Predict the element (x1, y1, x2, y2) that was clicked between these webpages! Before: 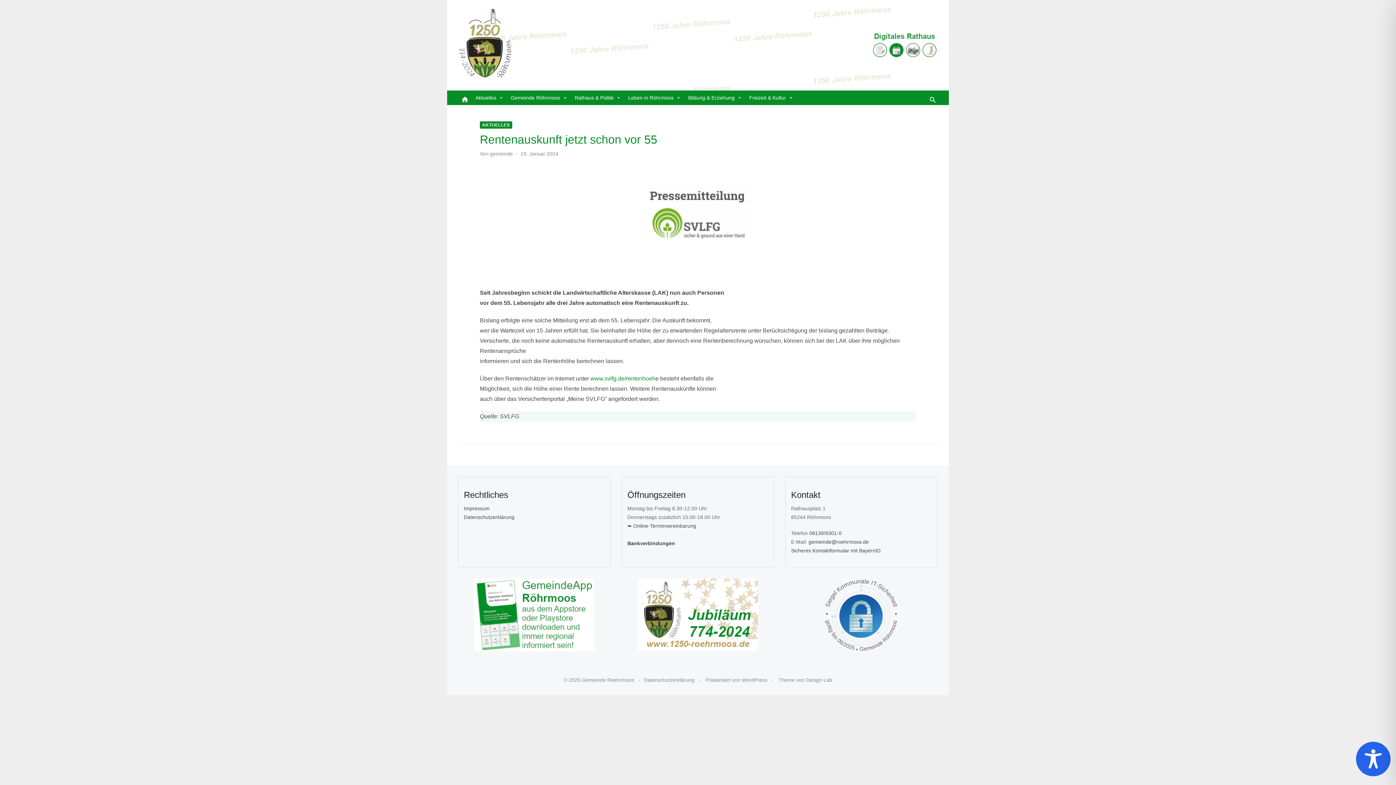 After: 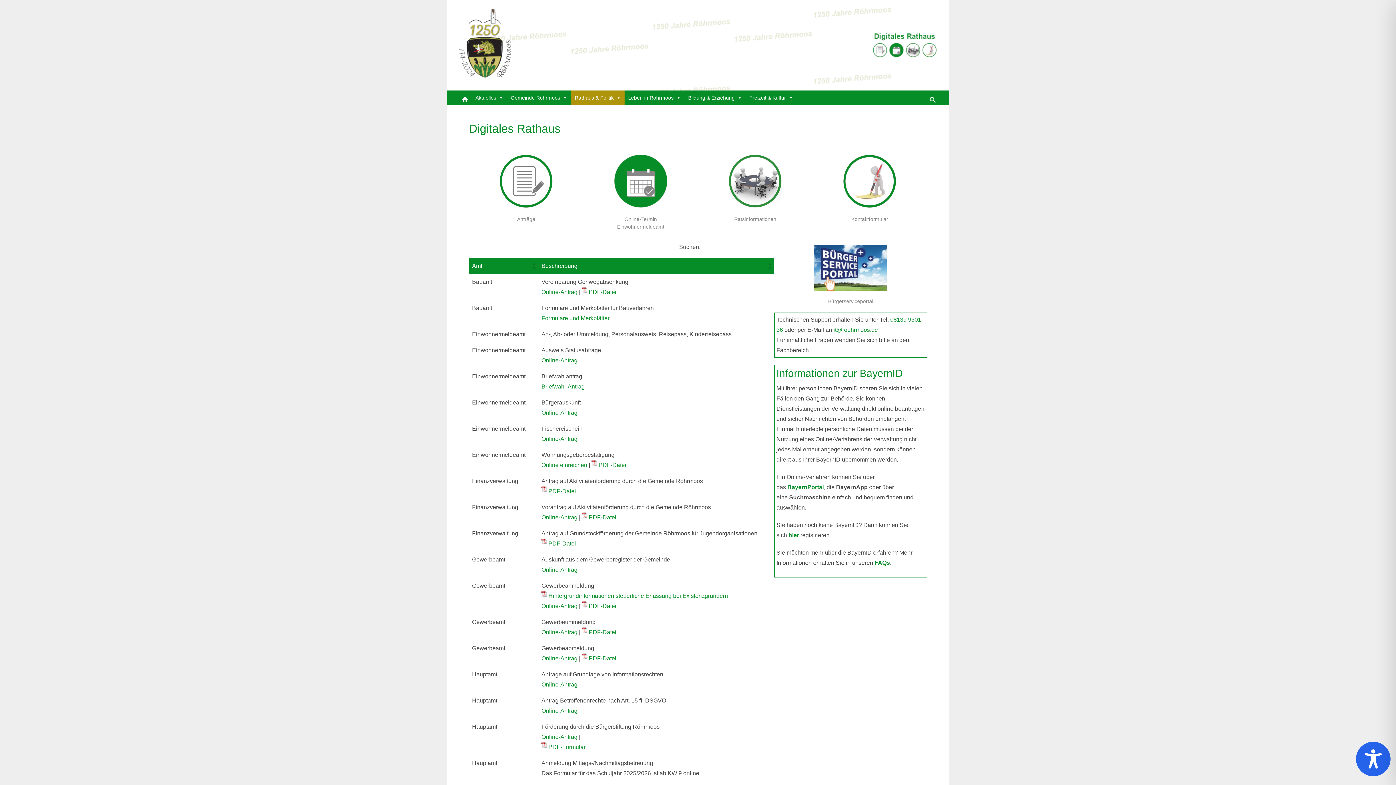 Action: bbox: (872, 29, 938, 58)